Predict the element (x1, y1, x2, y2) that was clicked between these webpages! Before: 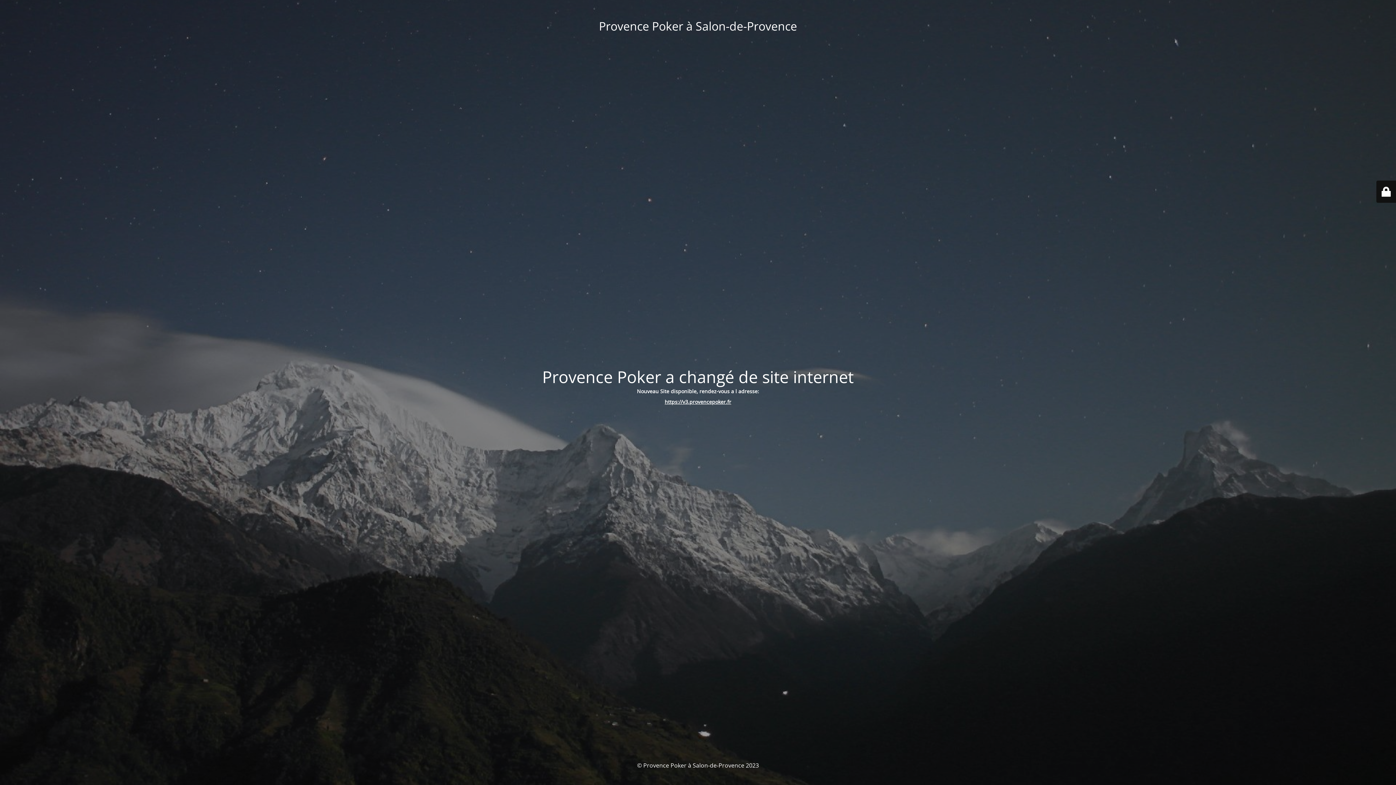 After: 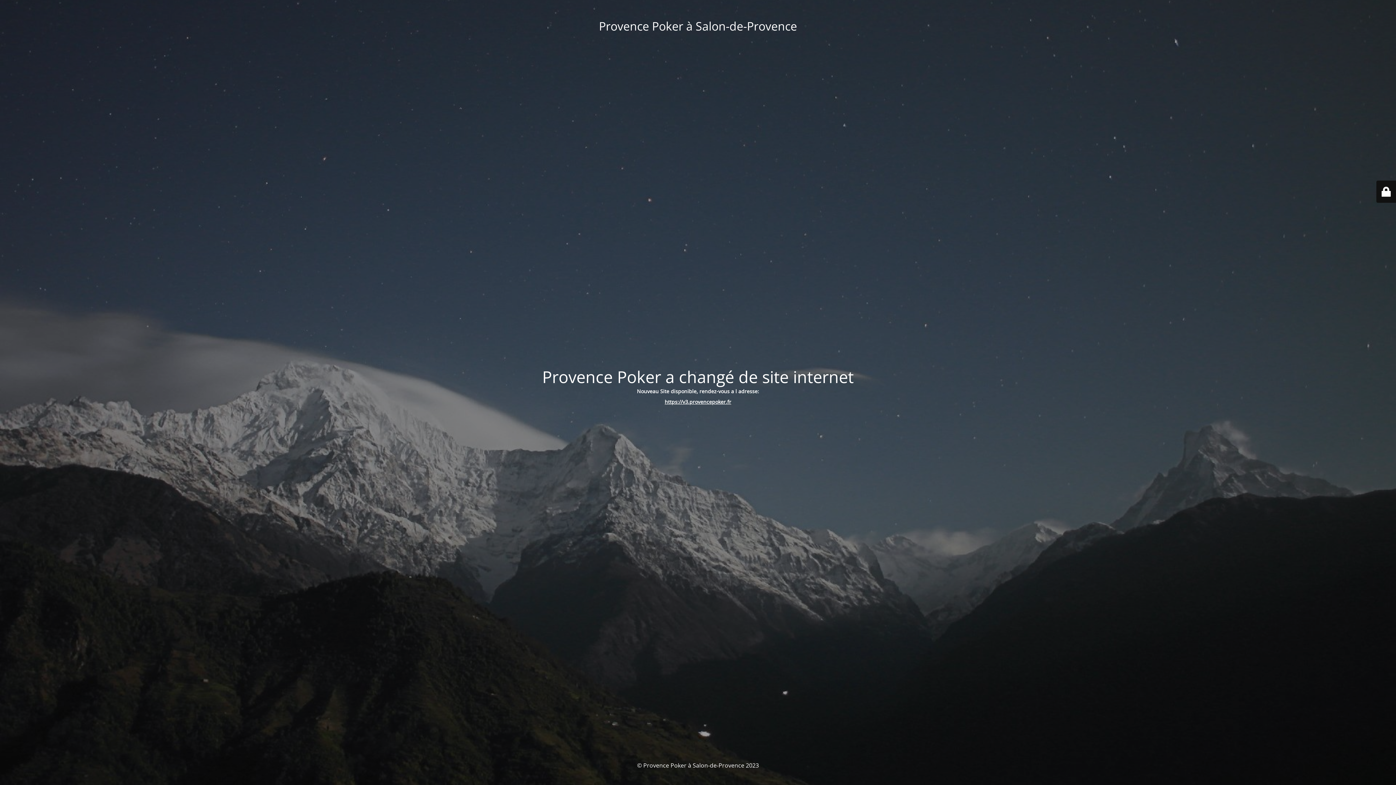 Action: bbox: (664, 398, 731, 405) label: https://v3.provencepoker.fr